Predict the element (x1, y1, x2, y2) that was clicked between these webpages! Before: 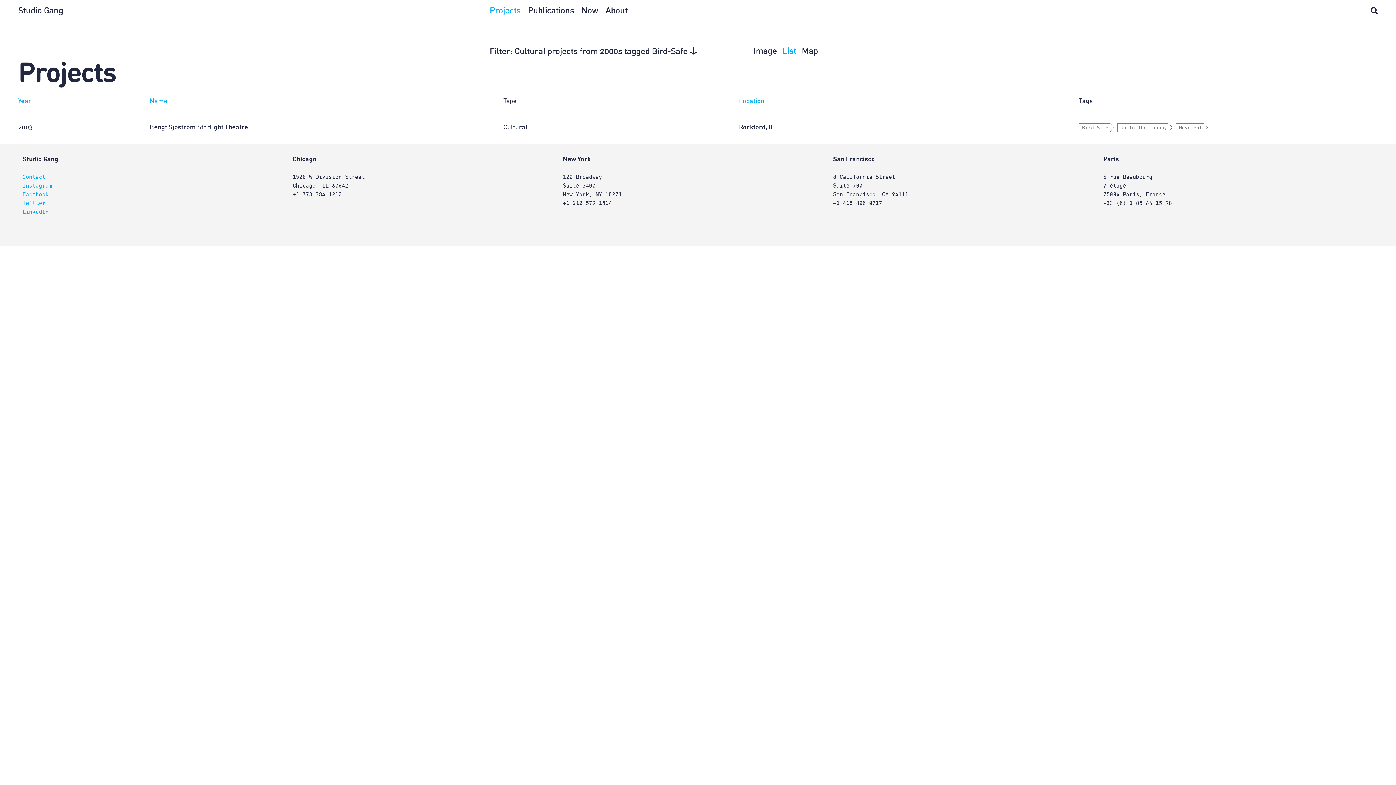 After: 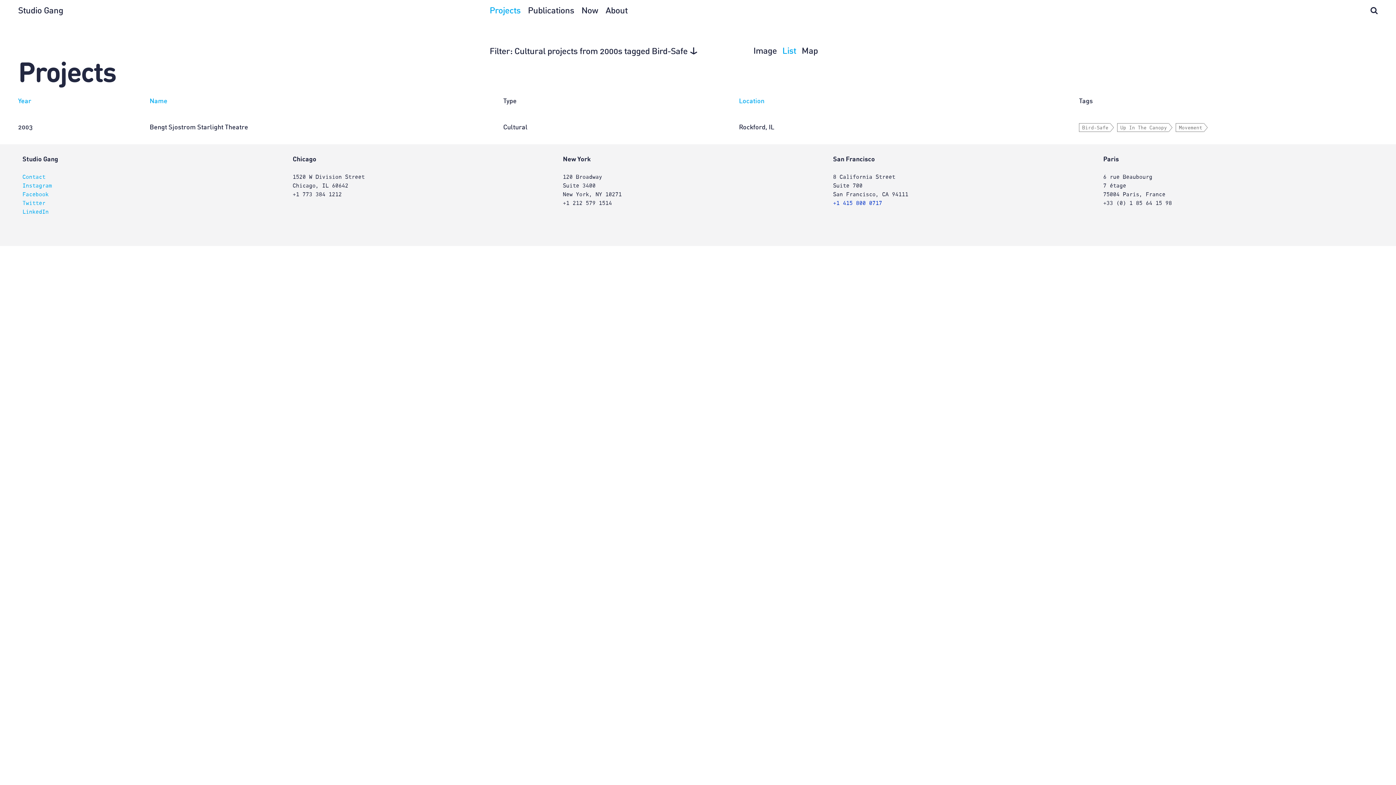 Action: label: +1 415 800 0717 bbox: (833, 200, 882, 206)